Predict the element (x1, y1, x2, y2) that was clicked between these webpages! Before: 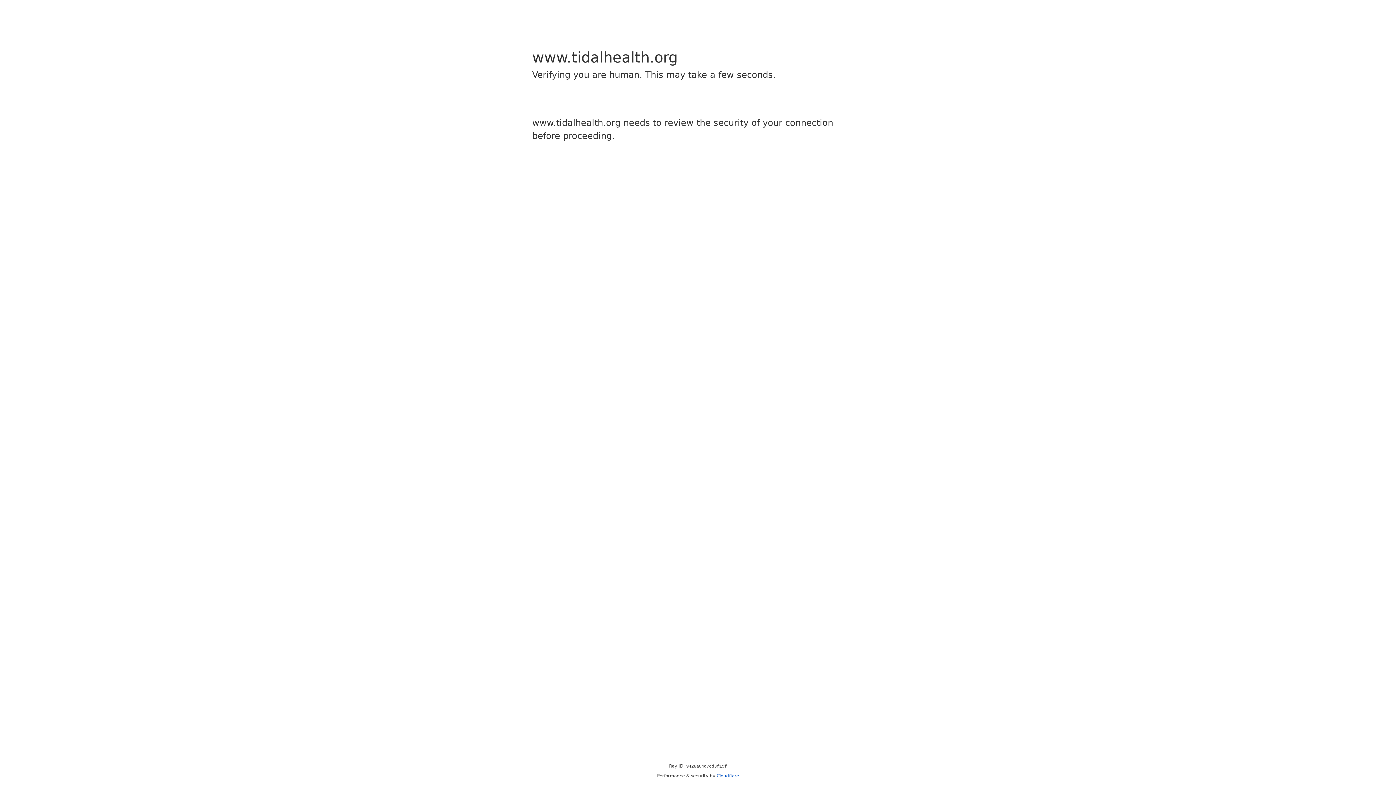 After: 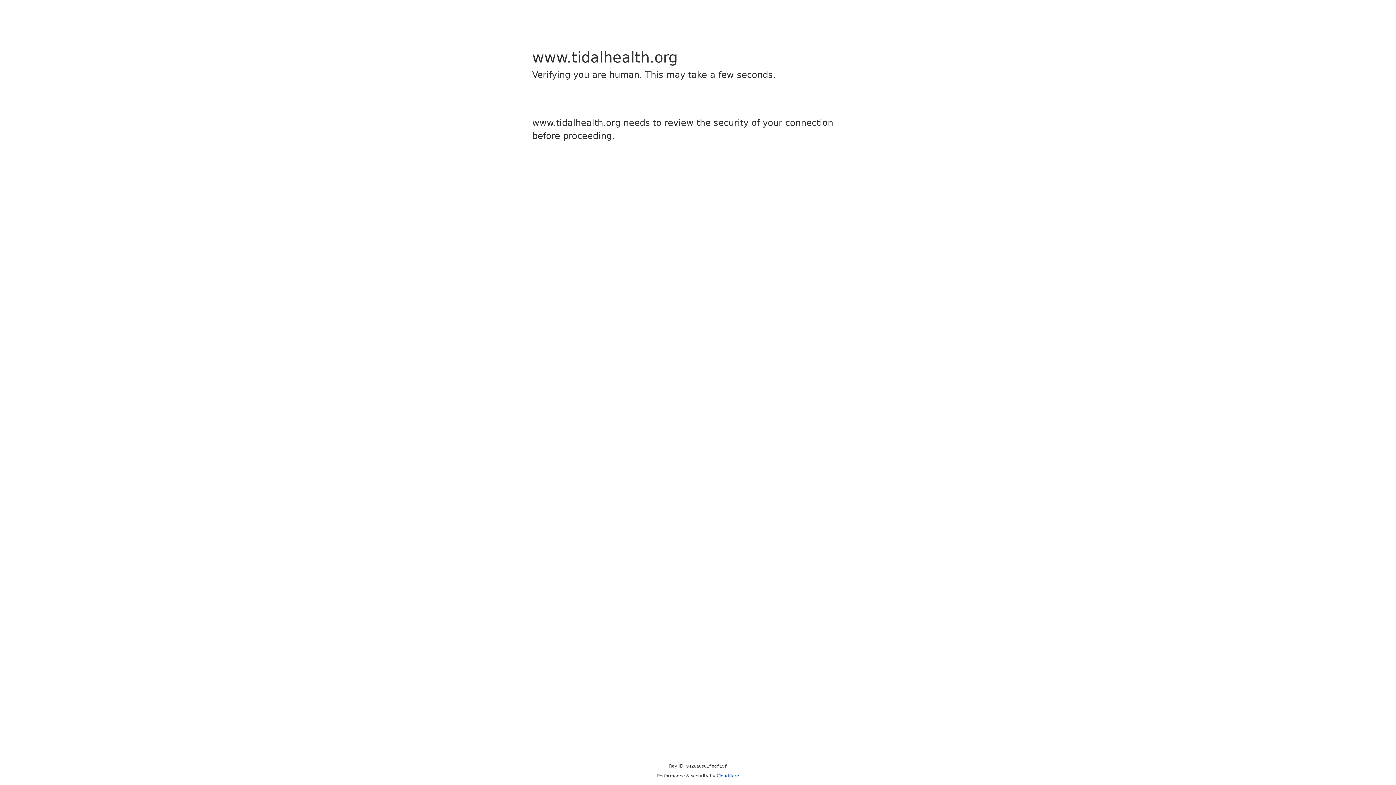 Action: label: Cloudflare bbox: (716, 773, 739, 778)